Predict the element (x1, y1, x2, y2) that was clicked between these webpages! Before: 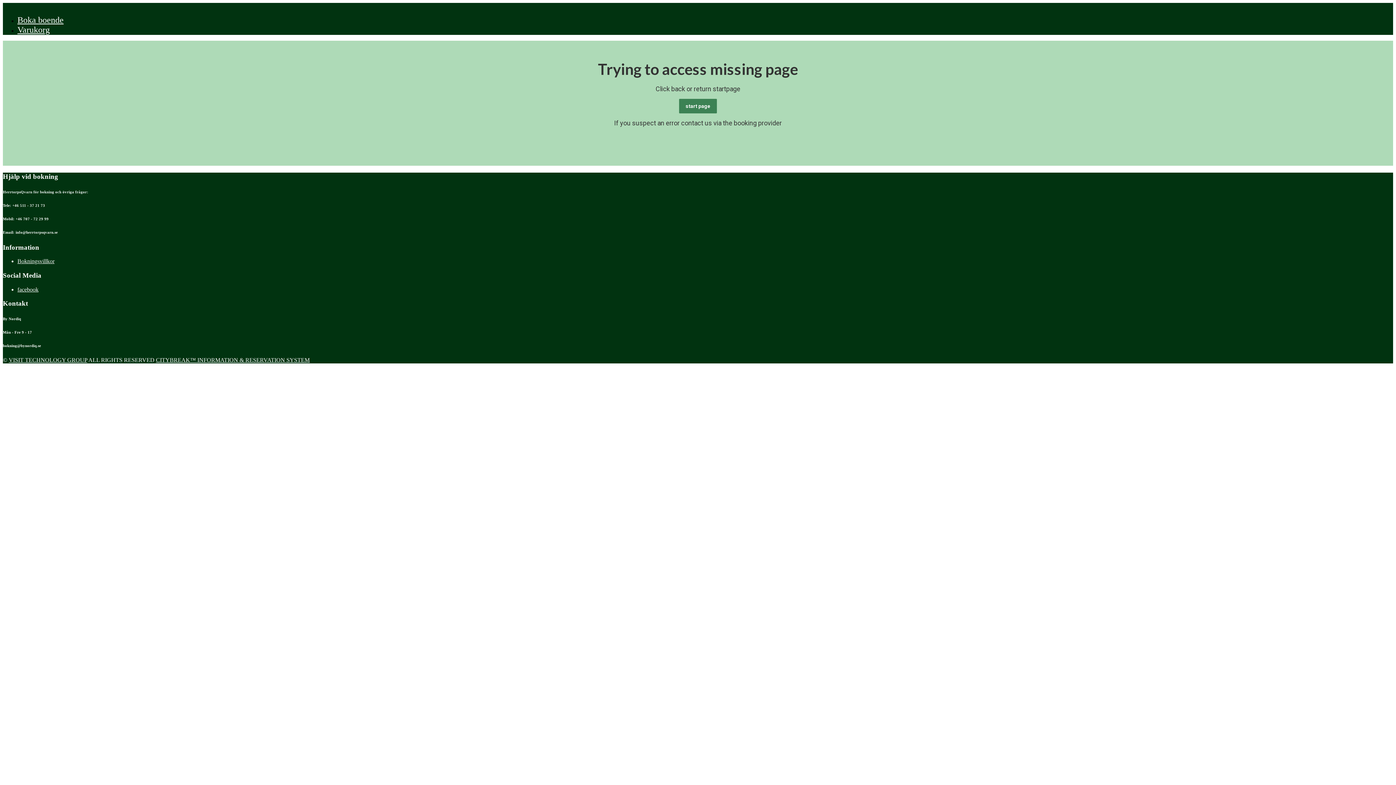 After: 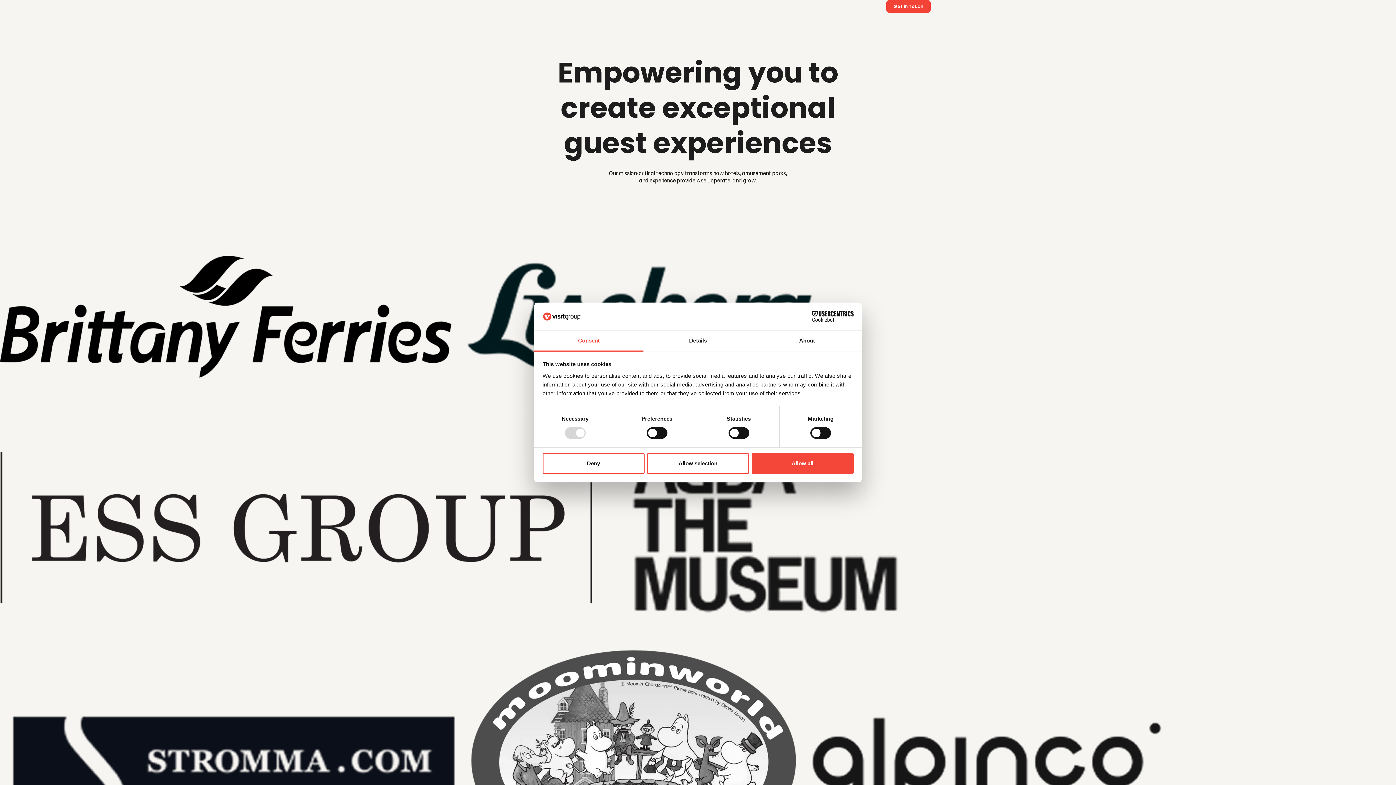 Action: bbox: (8, 357, 87, 363) label: VISIT TECHNOLOGY GROUP